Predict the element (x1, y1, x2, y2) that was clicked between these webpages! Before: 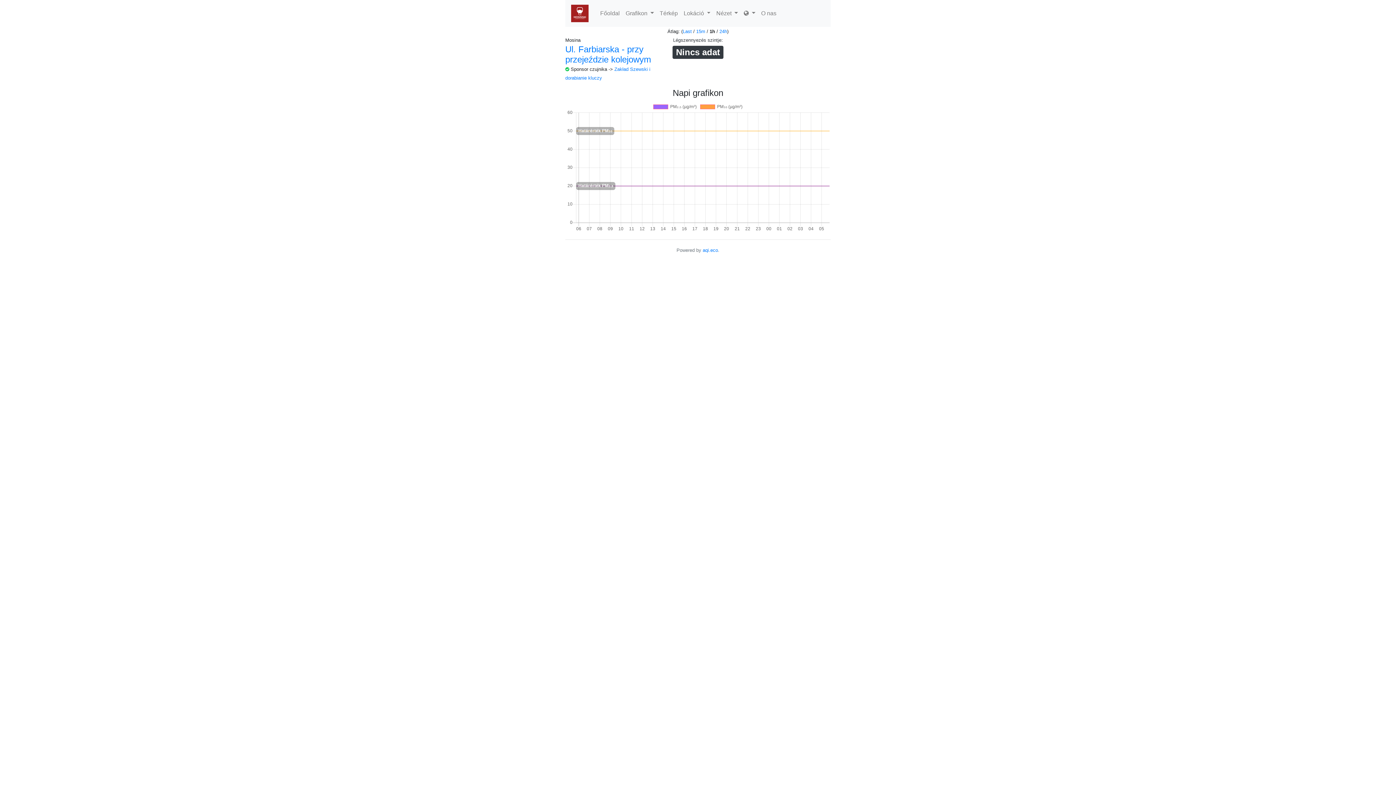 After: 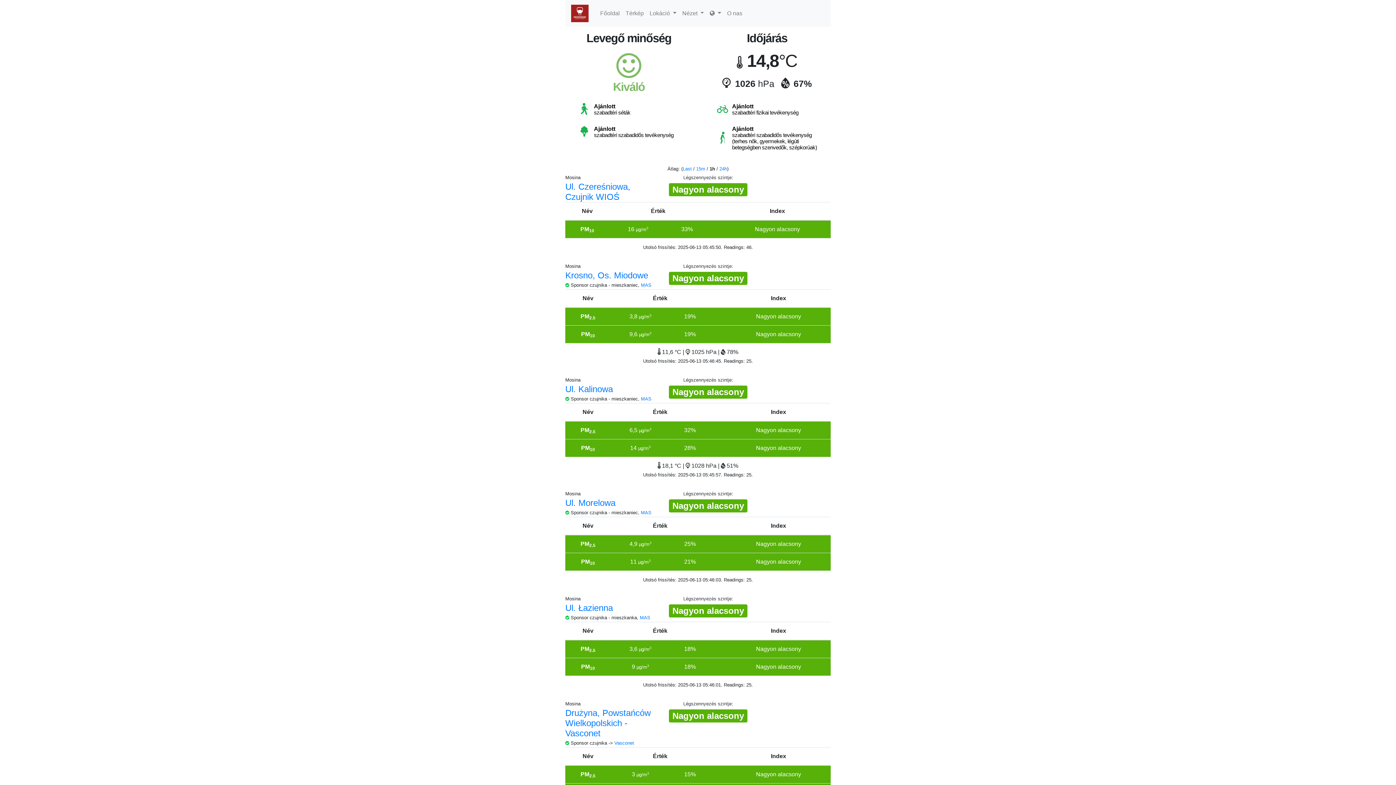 Action: bbox: (571, 2, 591, 24)